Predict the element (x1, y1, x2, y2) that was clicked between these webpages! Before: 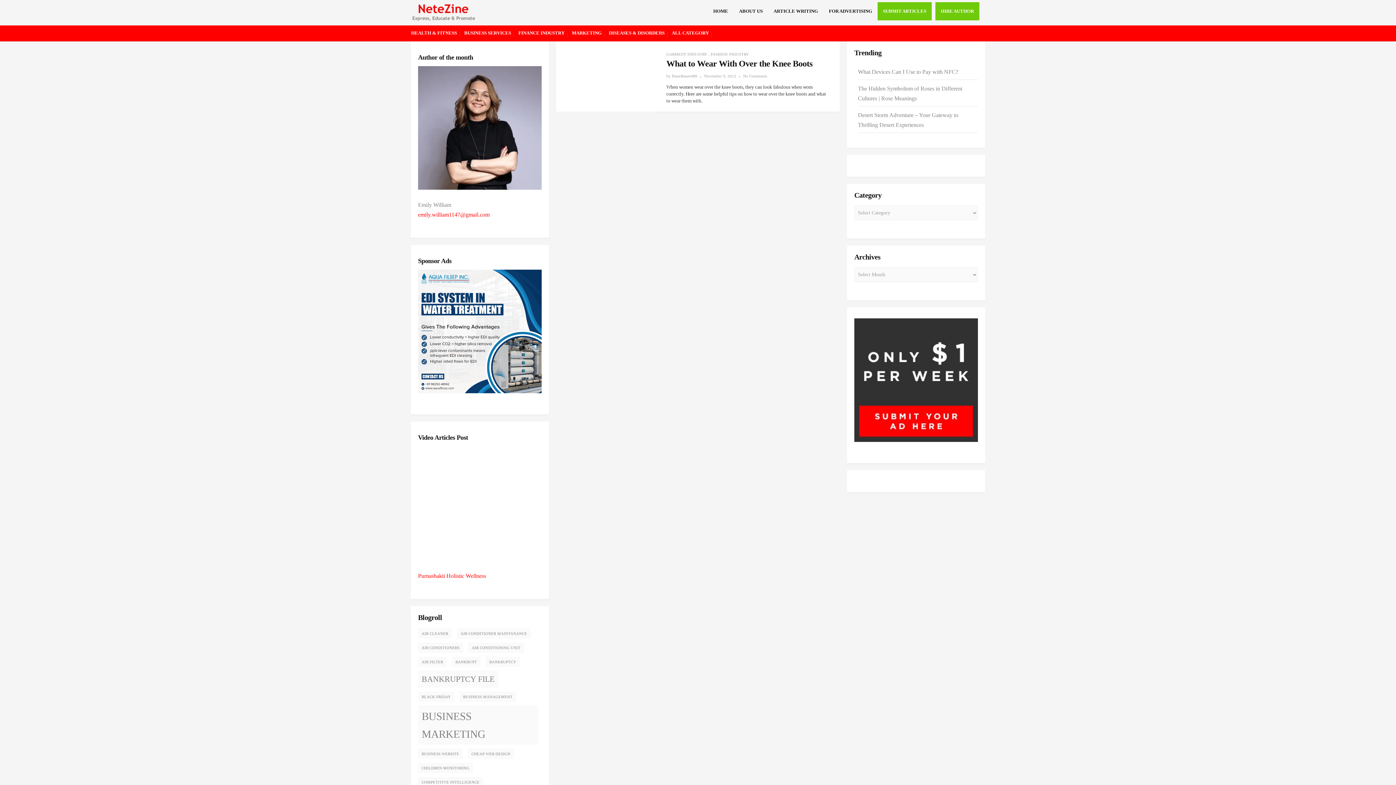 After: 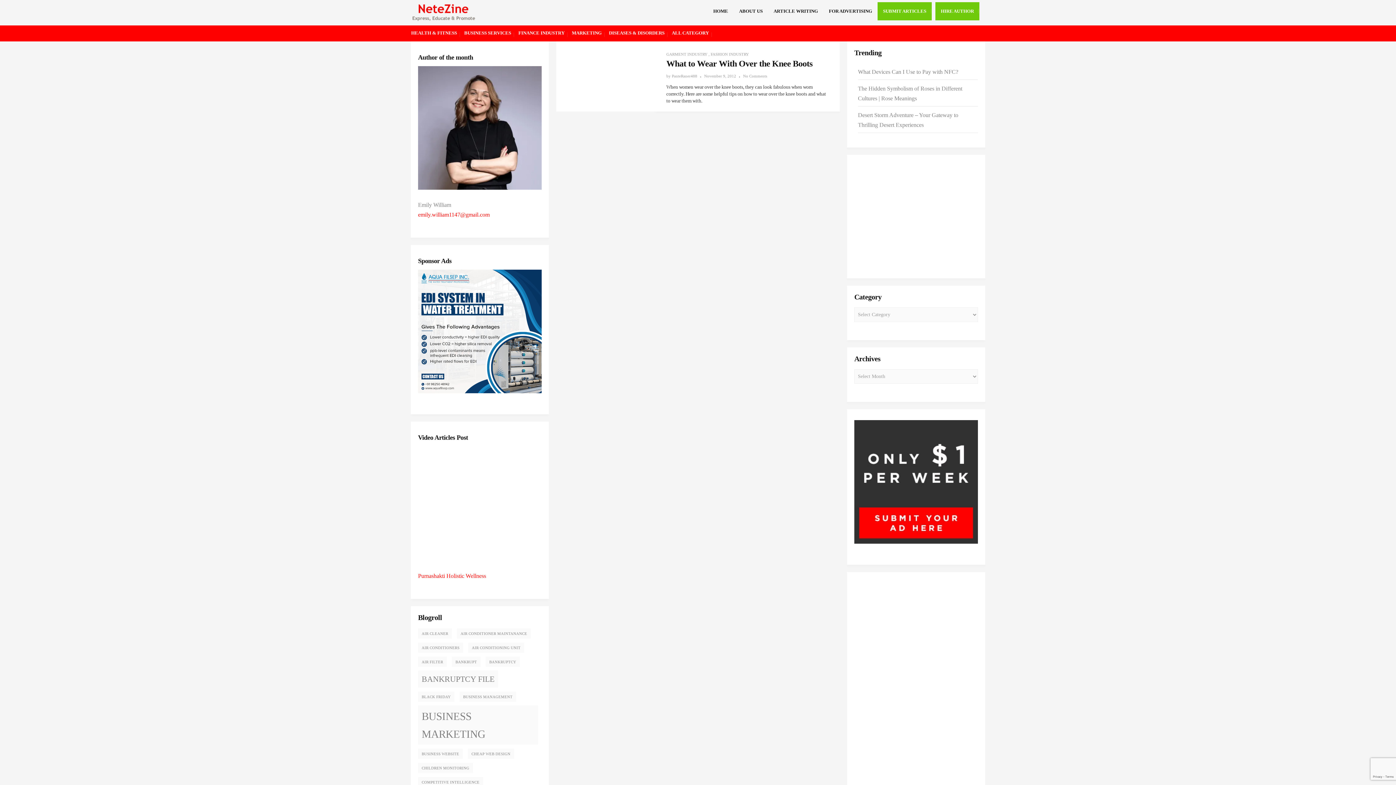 Action: bbox: (418, 388, 541, 394)